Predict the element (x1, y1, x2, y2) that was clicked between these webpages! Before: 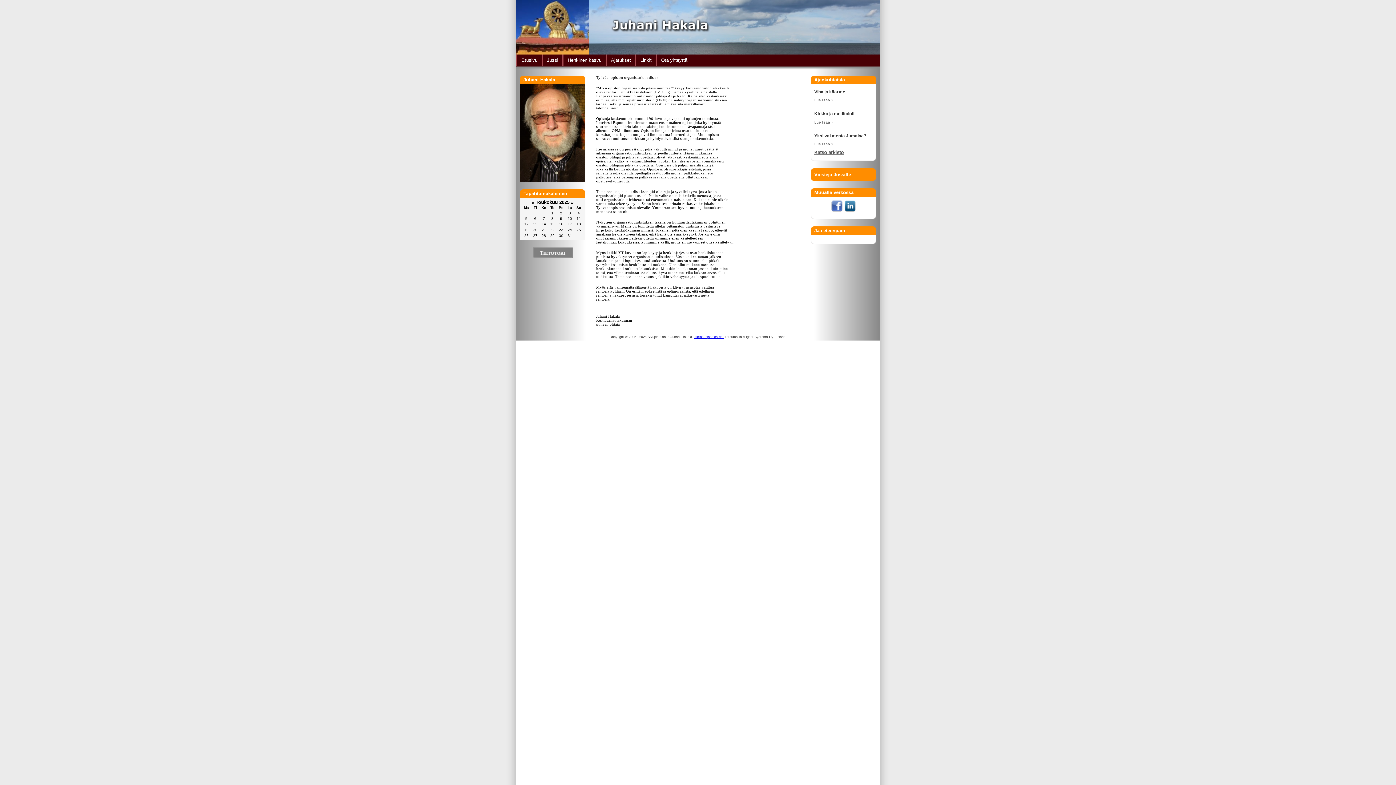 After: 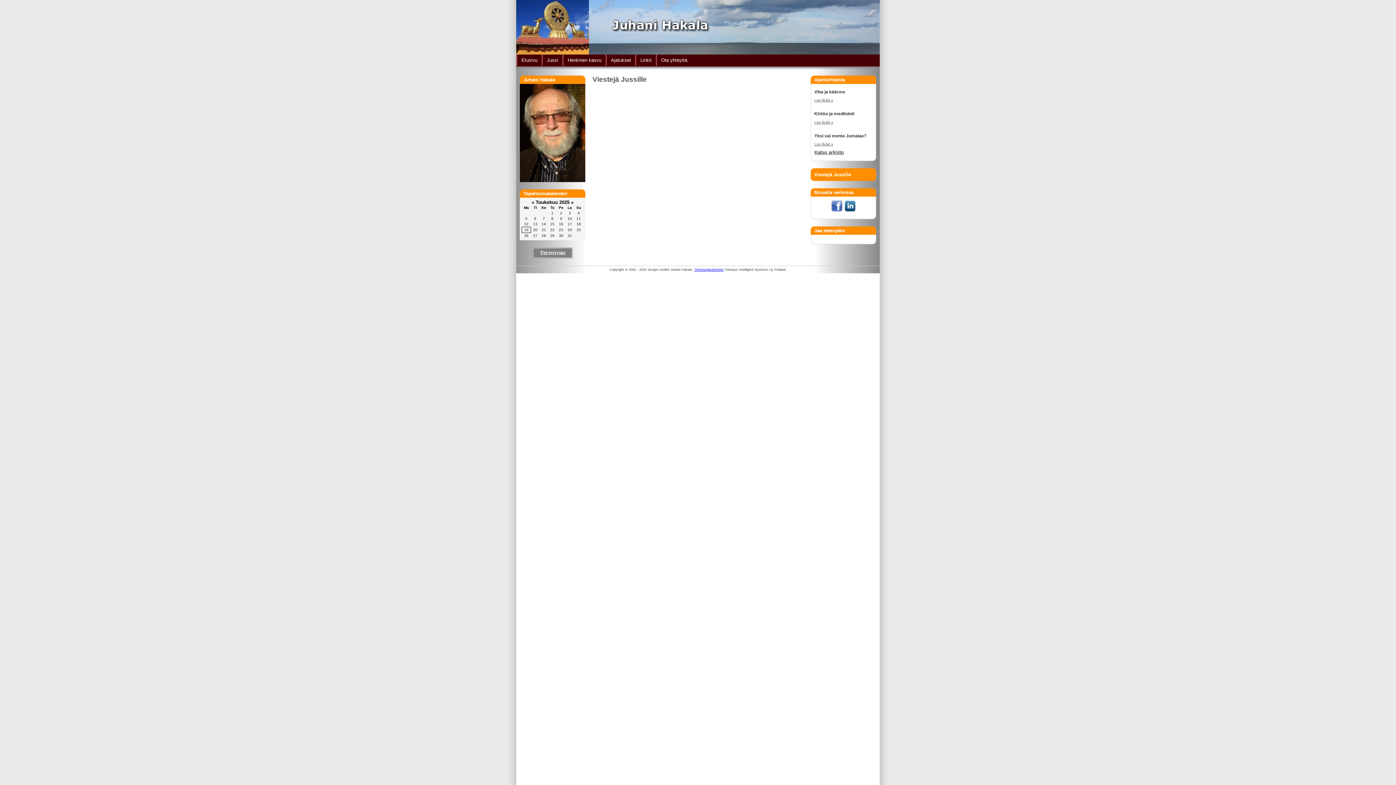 Action: bbox: (814, 172, 851, 177) label: Viestejä Jussille